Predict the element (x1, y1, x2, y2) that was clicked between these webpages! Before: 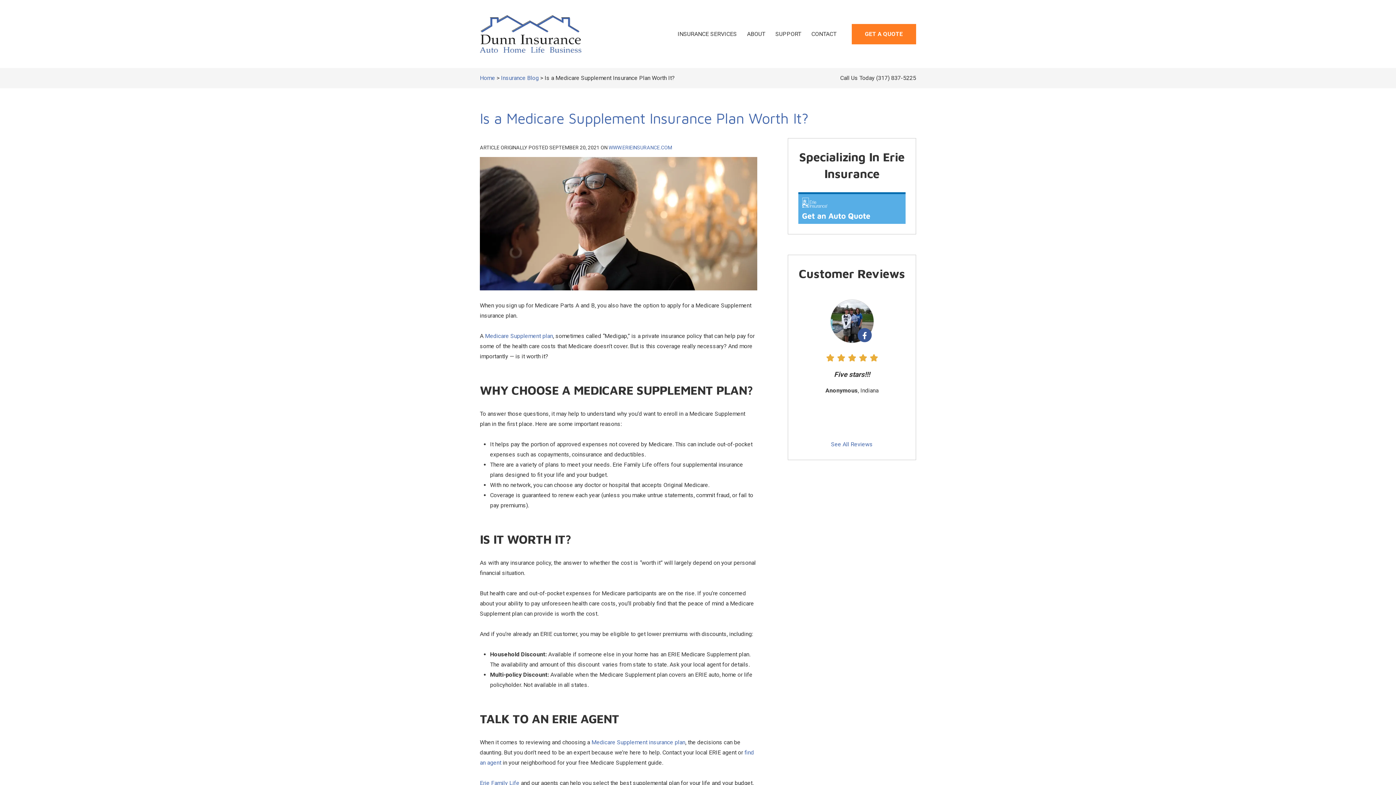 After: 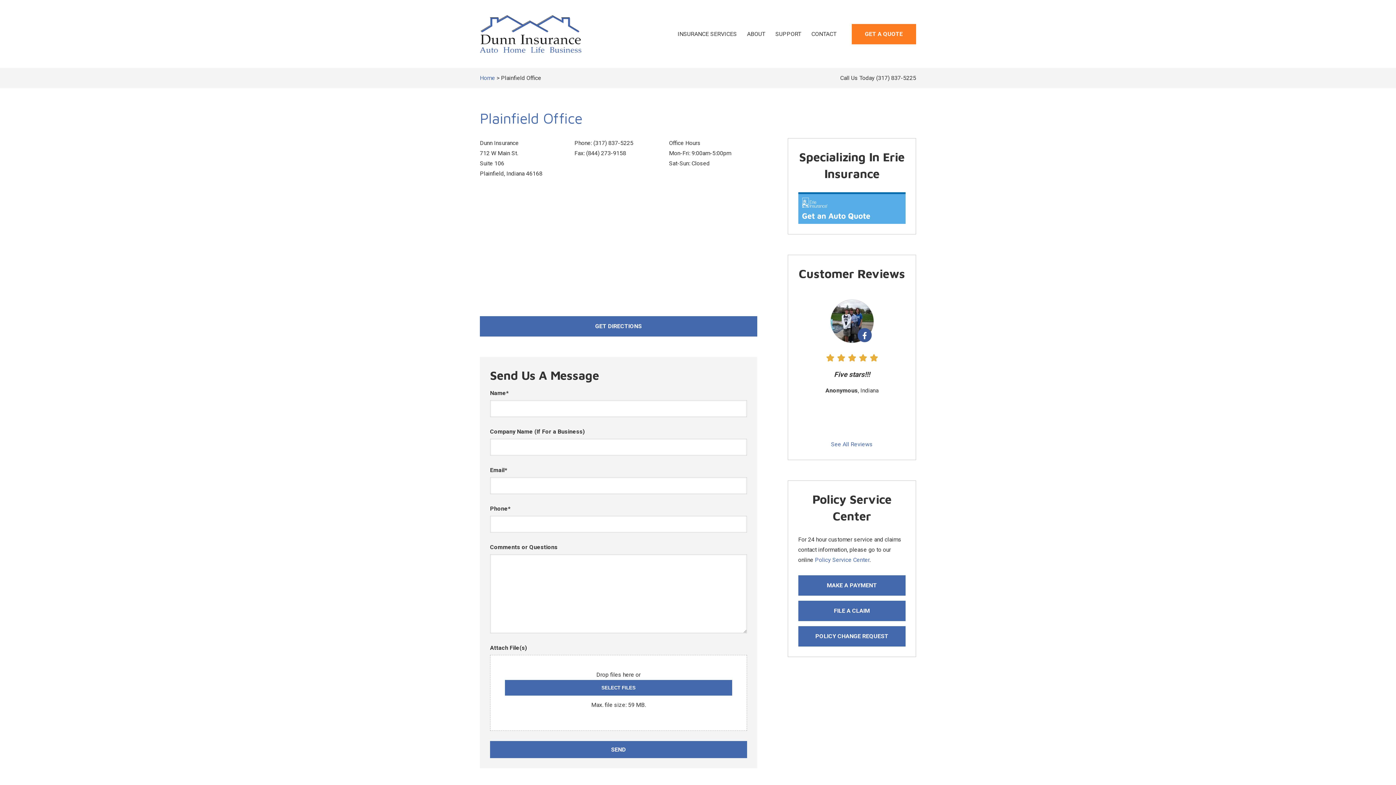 Action: bbox: (806, 23, 841, 44) label: CONTACT